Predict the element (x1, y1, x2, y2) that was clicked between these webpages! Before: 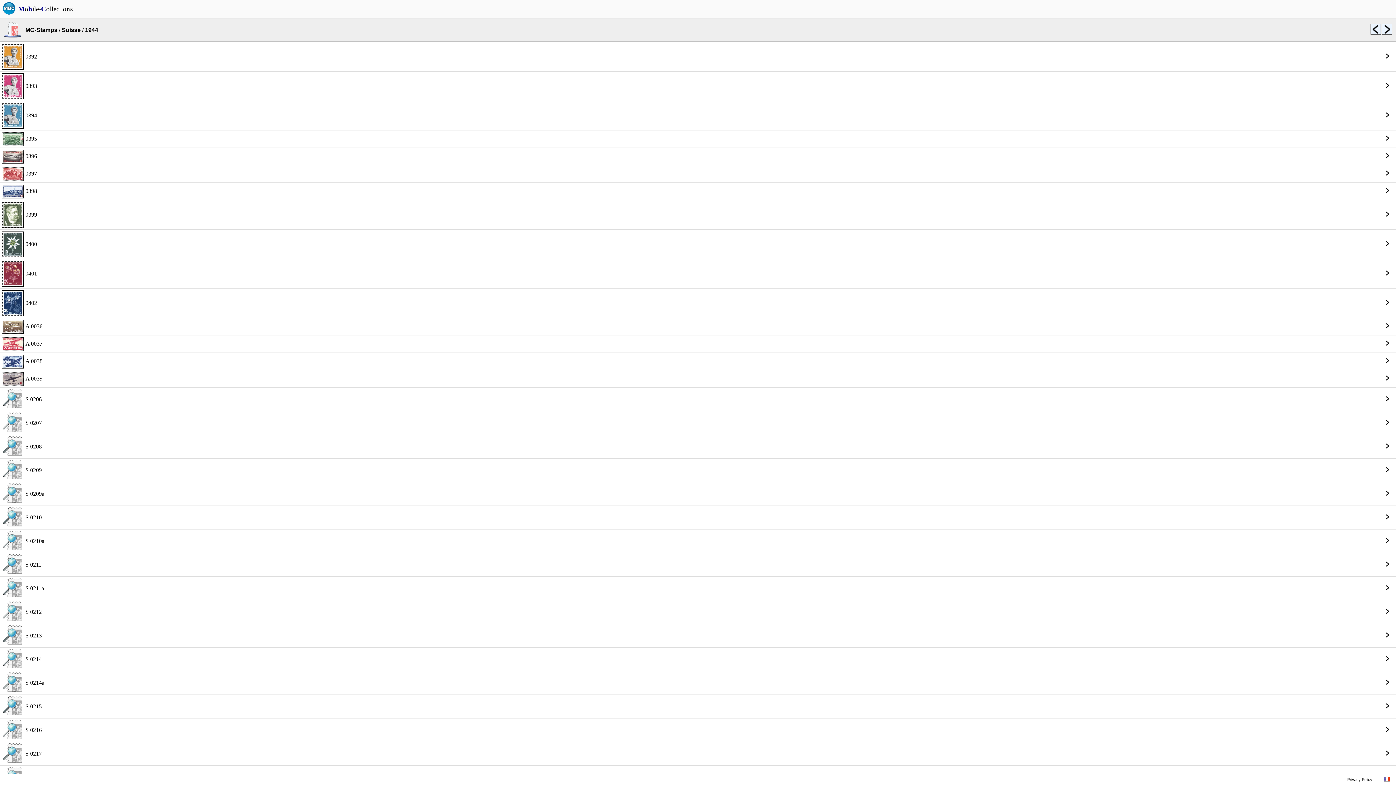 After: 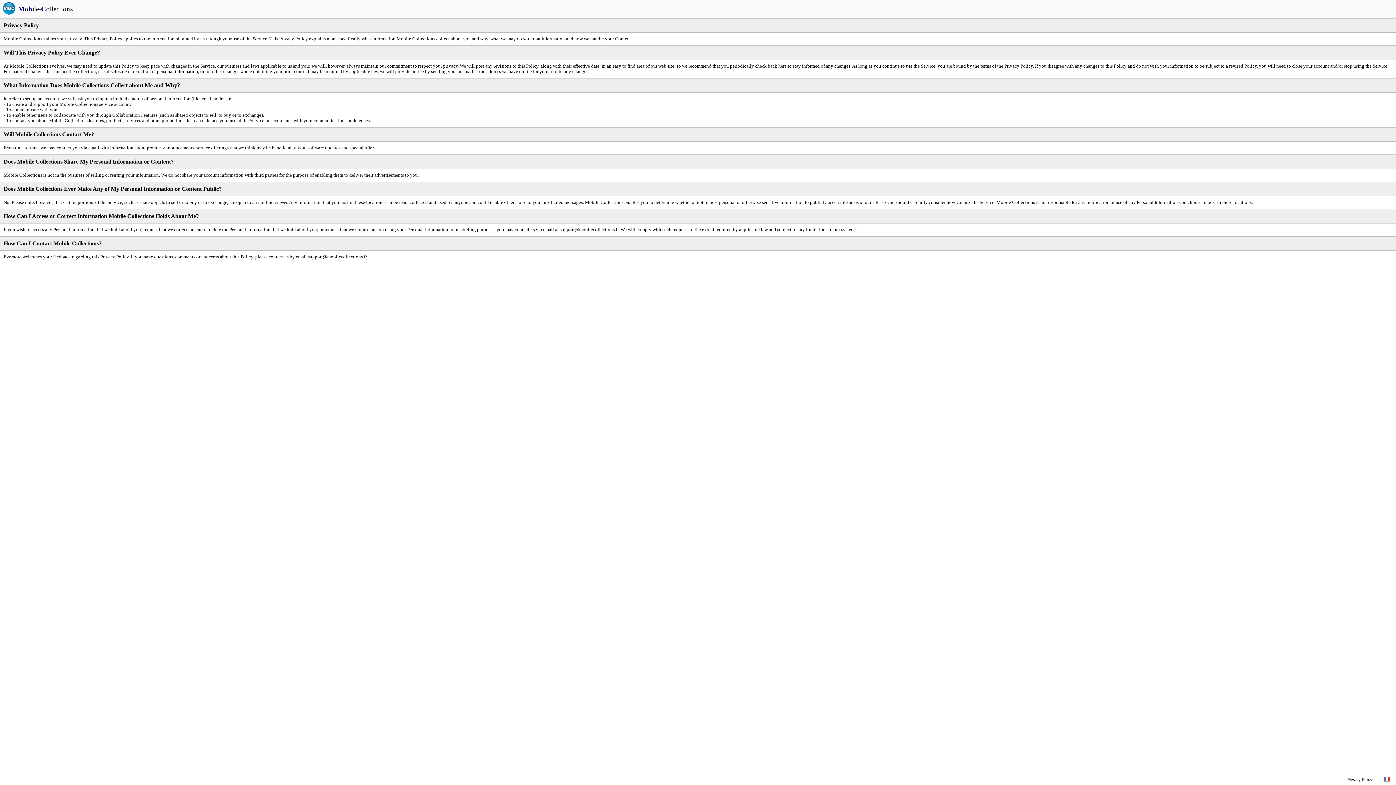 Action: bbox: (1347, 777, 1372, 782) label: Privacy Policy